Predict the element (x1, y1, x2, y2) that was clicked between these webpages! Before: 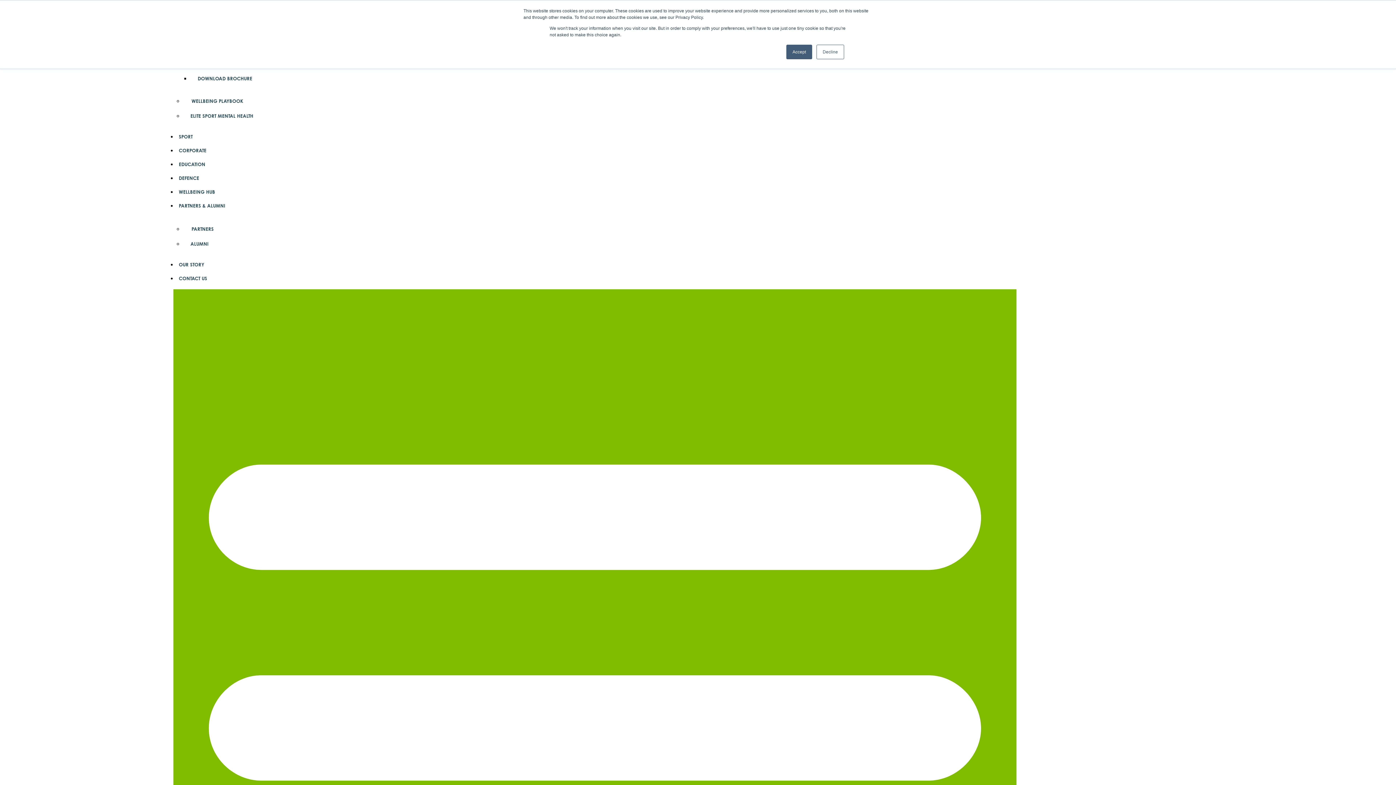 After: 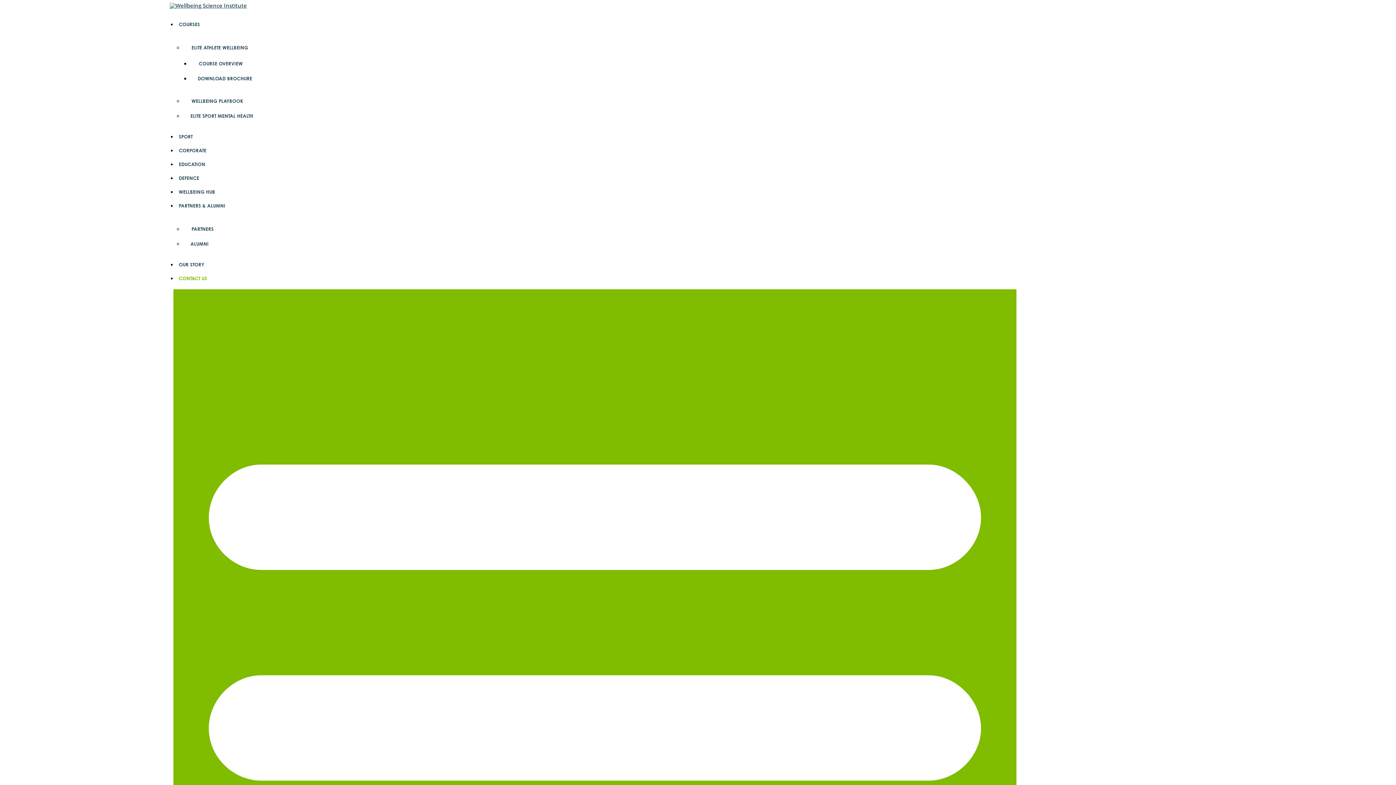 Action: bbox: (178, 271, 207, 285) label: CONTACT US